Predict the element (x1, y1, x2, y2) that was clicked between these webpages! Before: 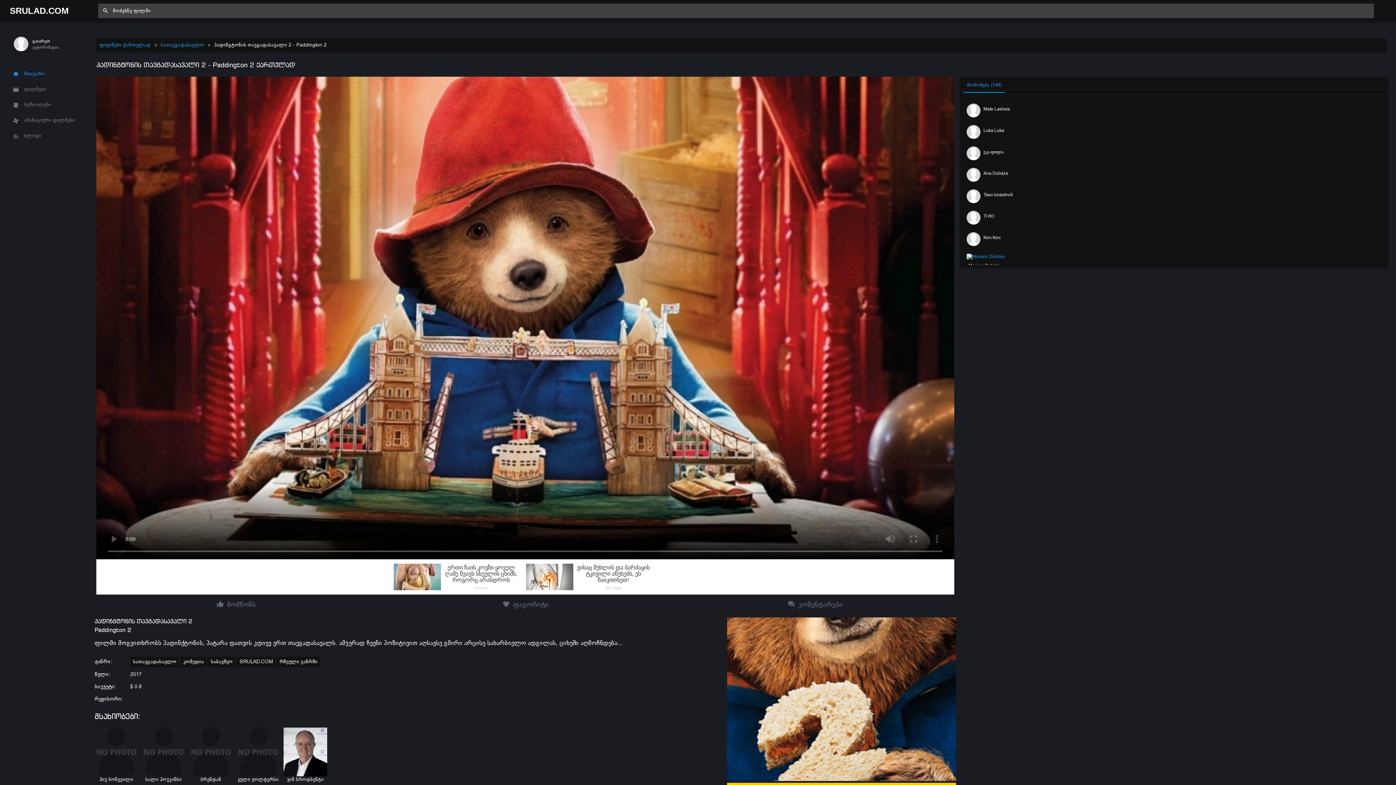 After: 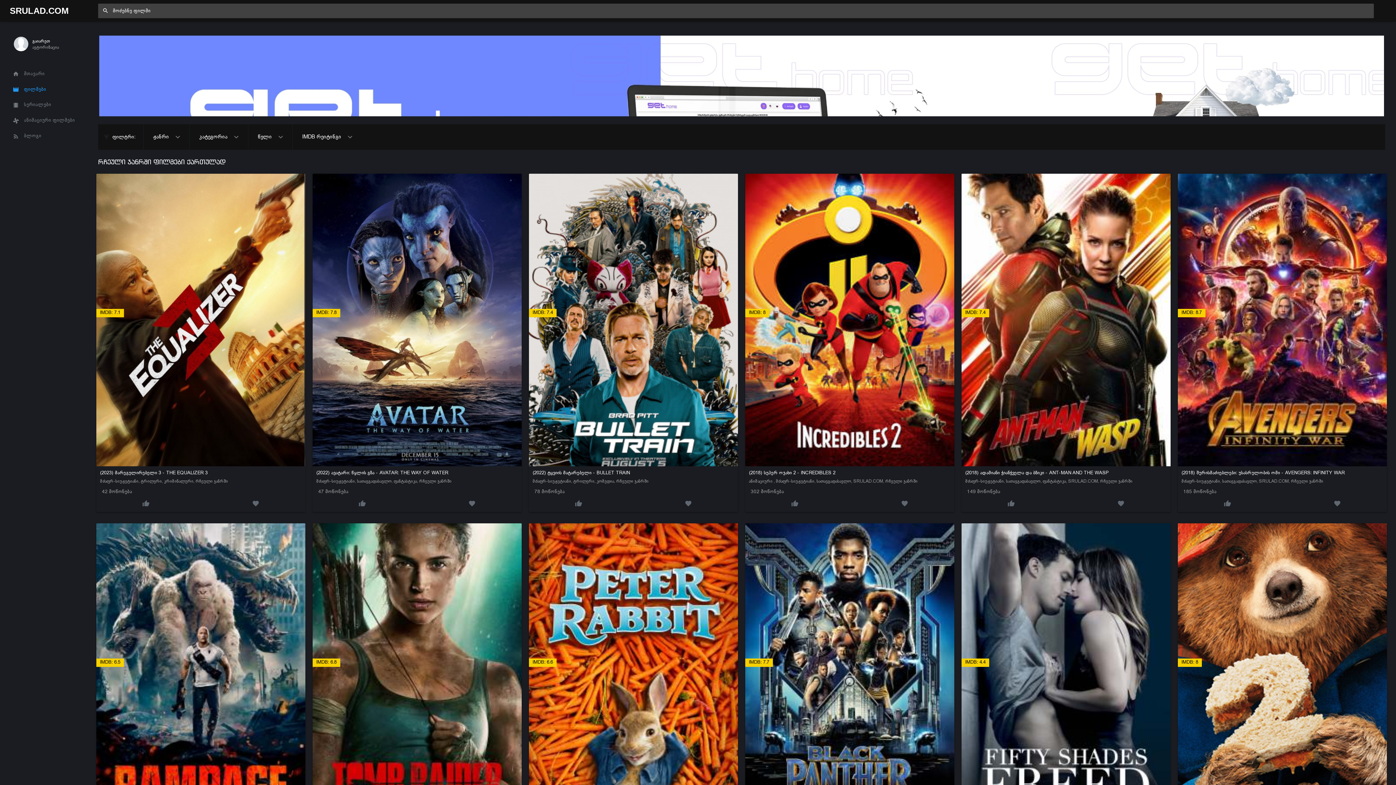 Action: bbox: (276, 657, 320, 667) label: რჩეული ჯანრში